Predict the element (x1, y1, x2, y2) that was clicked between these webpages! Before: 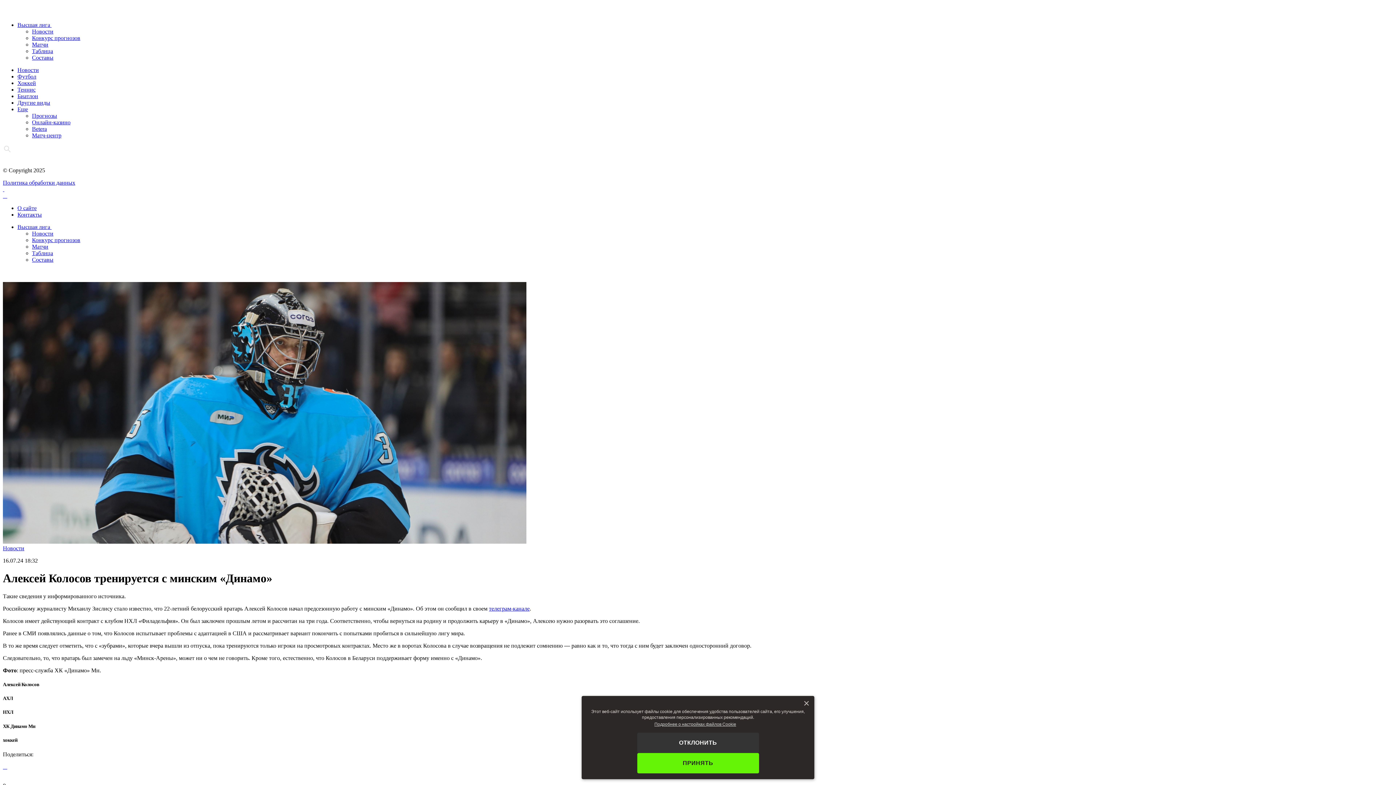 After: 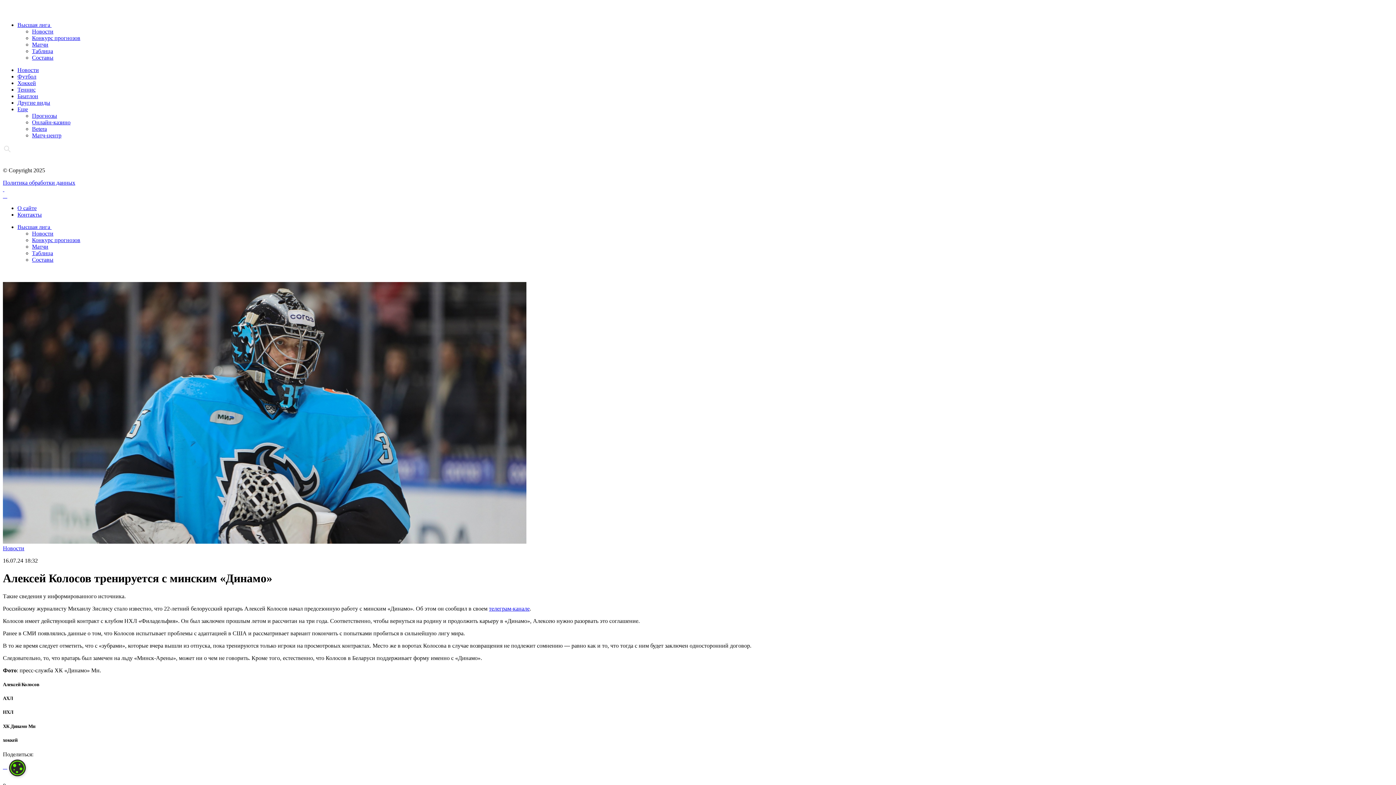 Action: label: ОТКЛОНИТЬ bbox: (637, 733, 759, 753)